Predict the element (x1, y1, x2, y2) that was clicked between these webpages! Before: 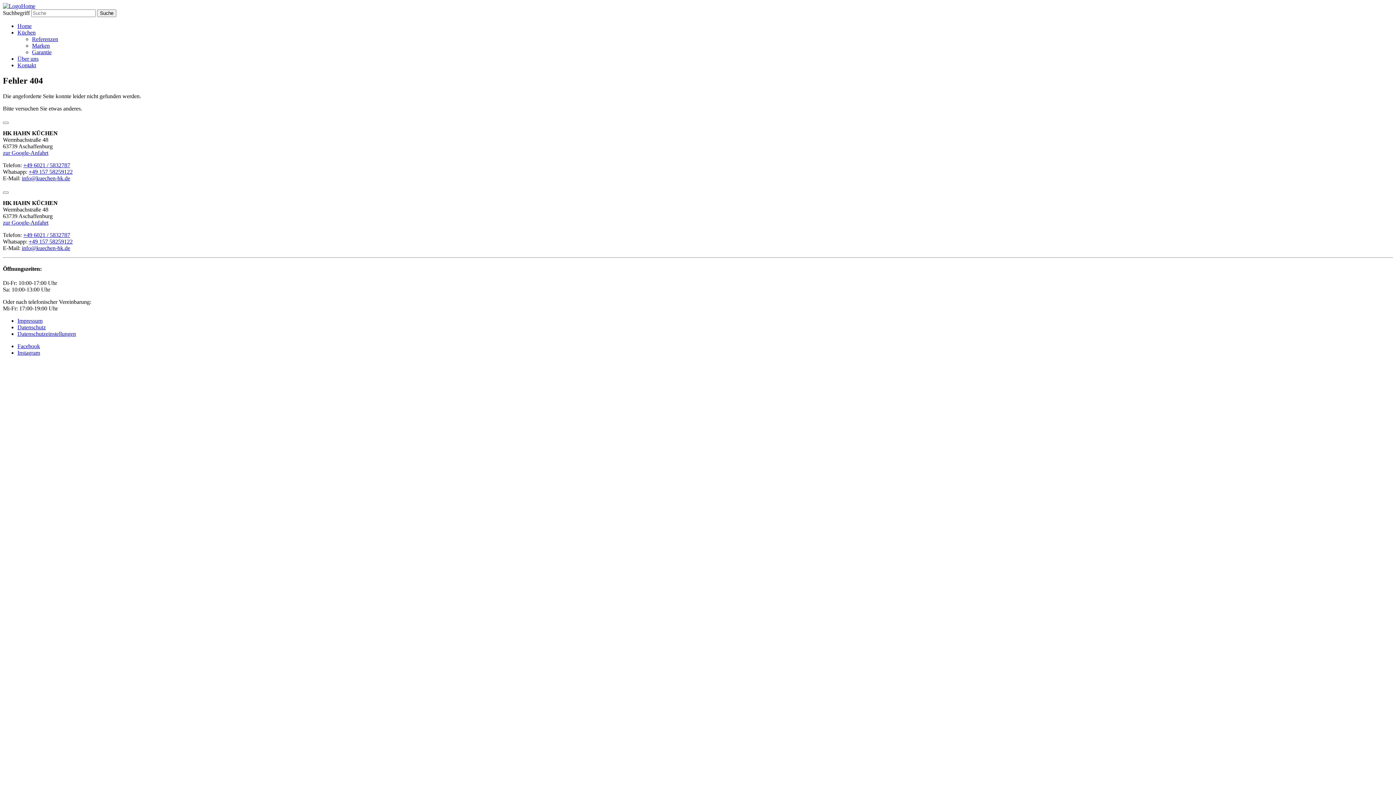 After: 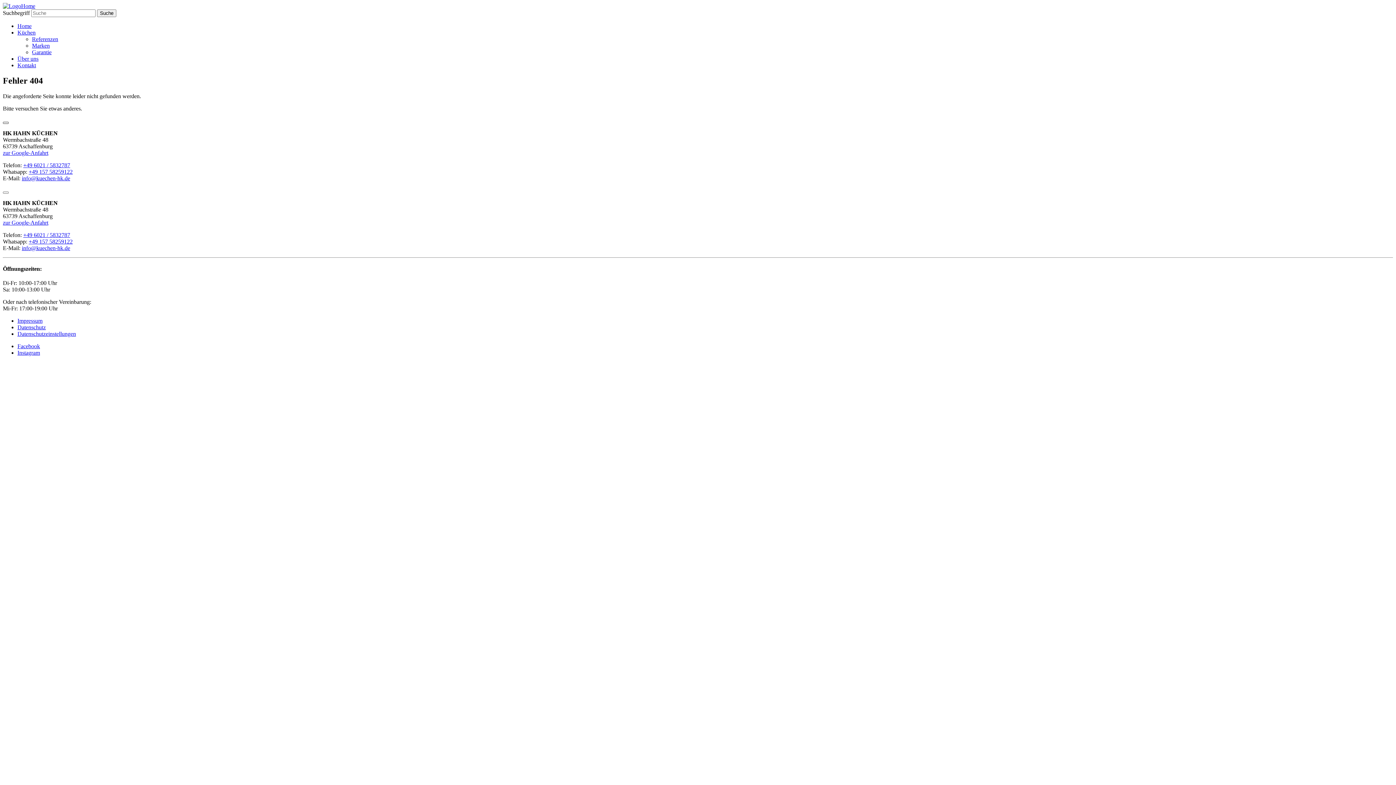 Action: bbox: (2, 121, 8, 123)